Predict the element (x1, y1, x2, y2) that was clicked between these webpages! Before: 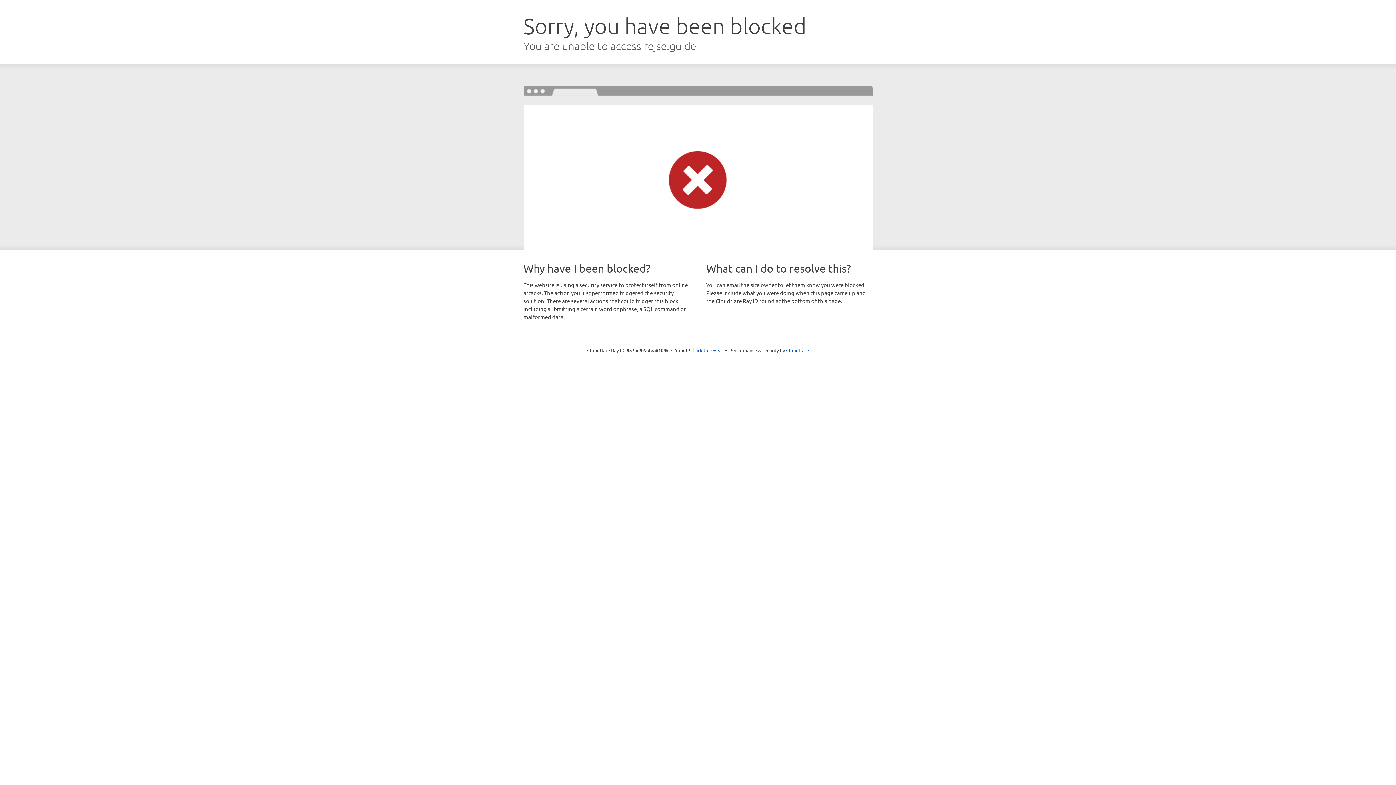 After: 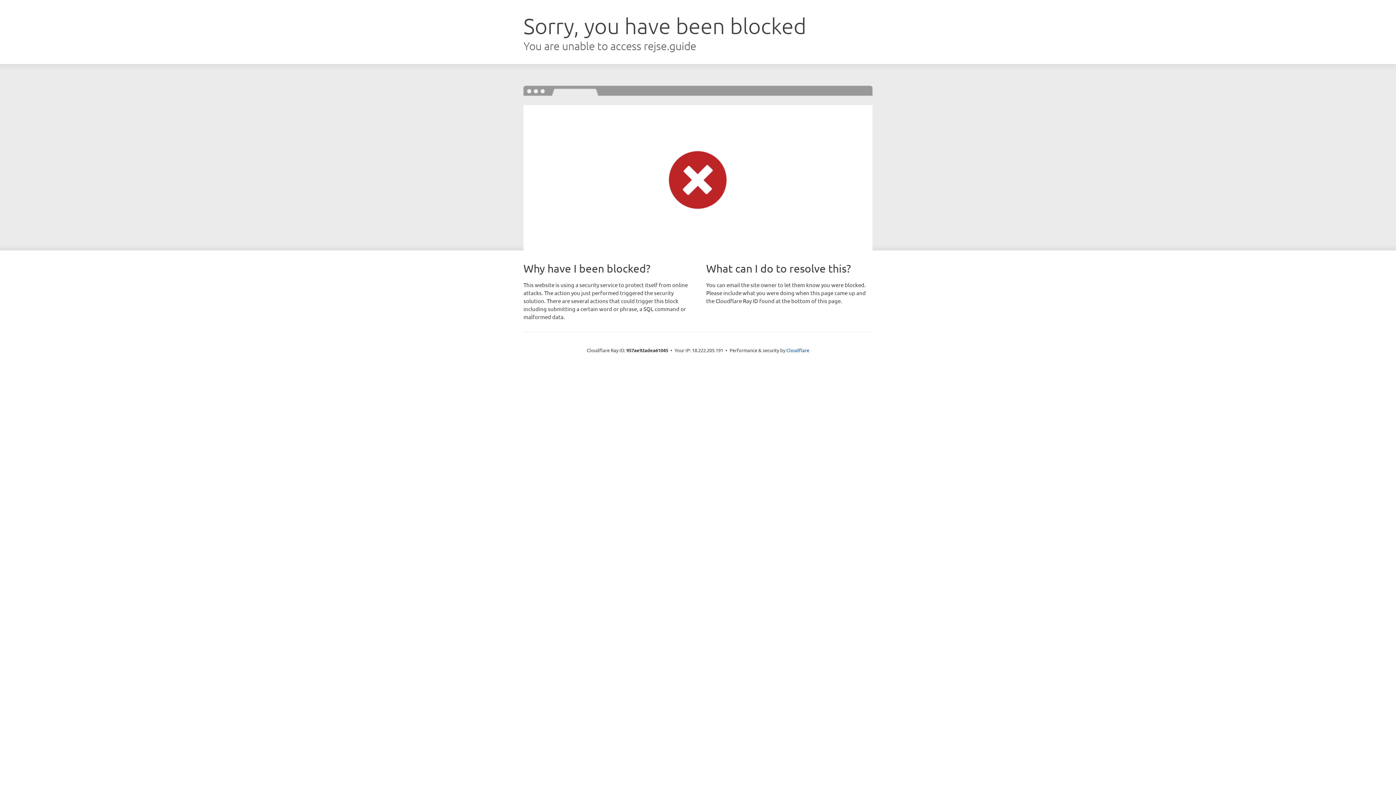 Action: label: Click to reveal bbox: (692, 346, 723, 353)